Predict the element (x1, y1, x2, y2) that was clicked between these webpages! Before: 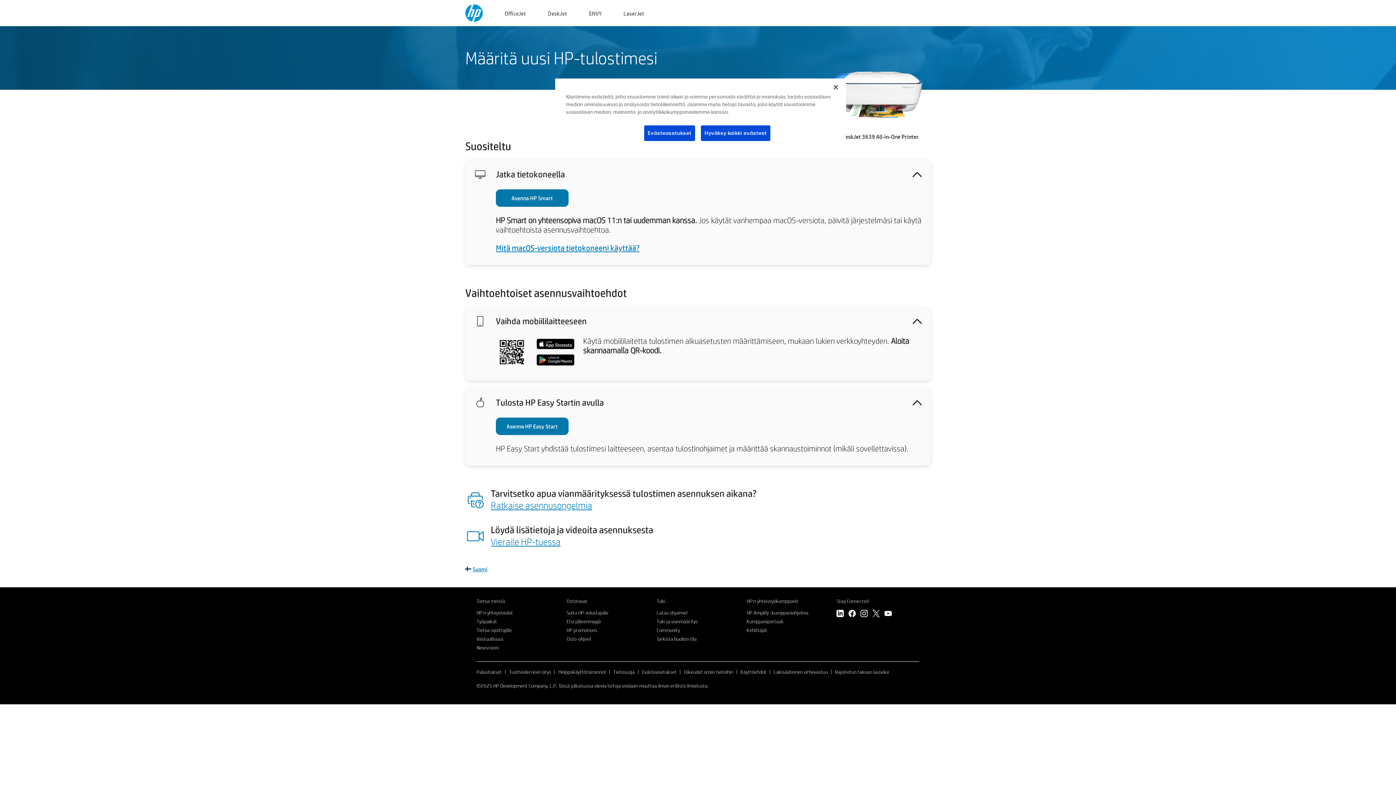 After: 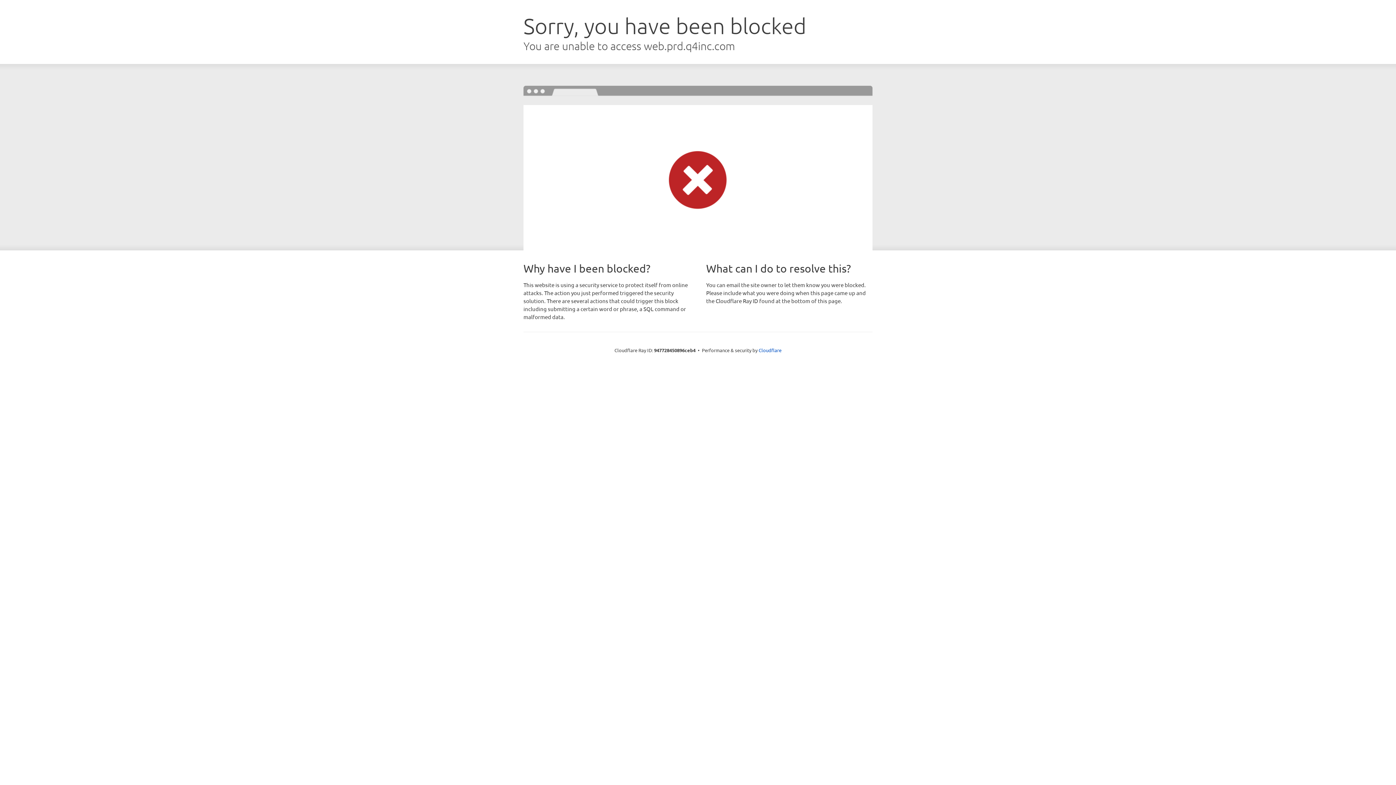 Action: bbox: (476, 627, 512, 633) label: Tietoa sijoittajille